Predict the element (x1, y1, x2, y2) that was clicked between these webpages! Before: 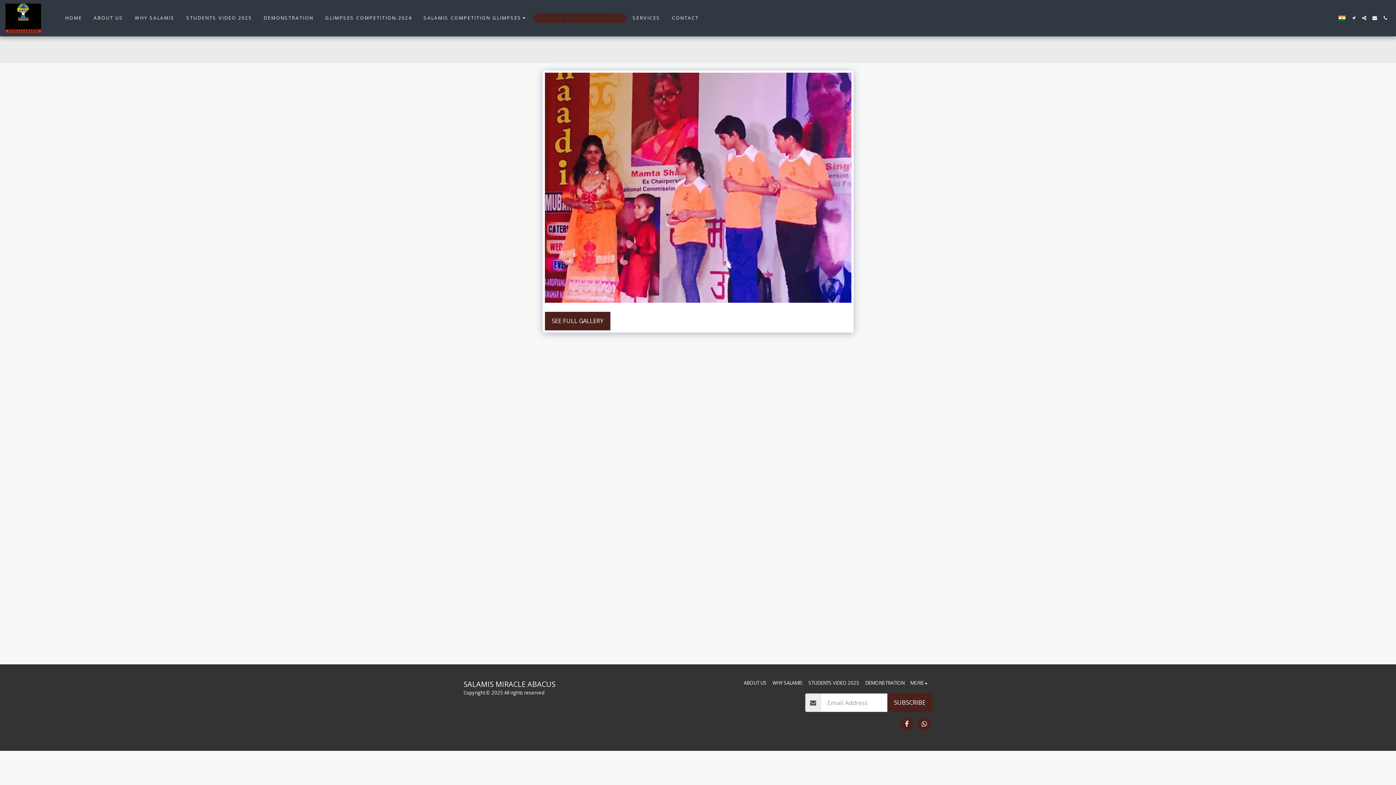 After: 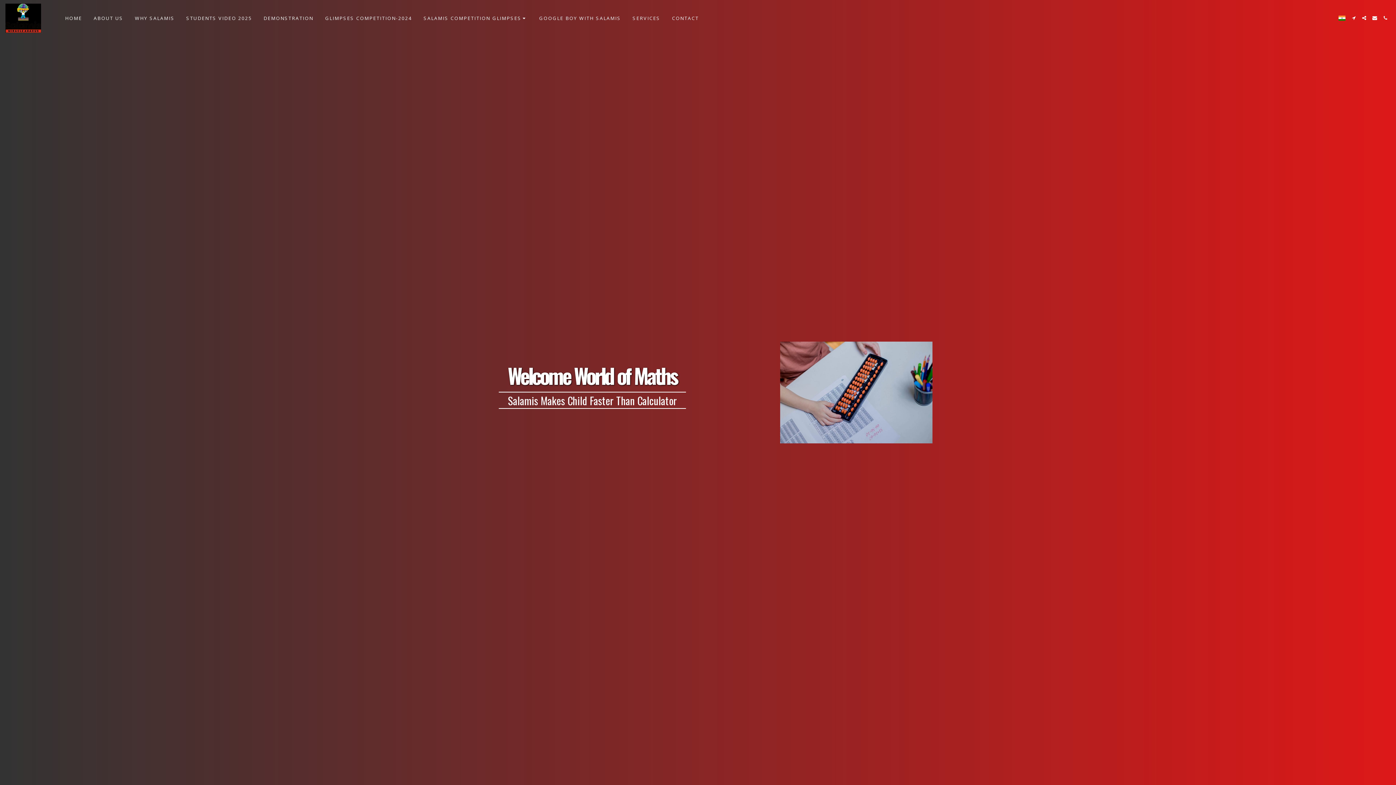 Action: bbox: (59, 13, 87, 22) label: HOME